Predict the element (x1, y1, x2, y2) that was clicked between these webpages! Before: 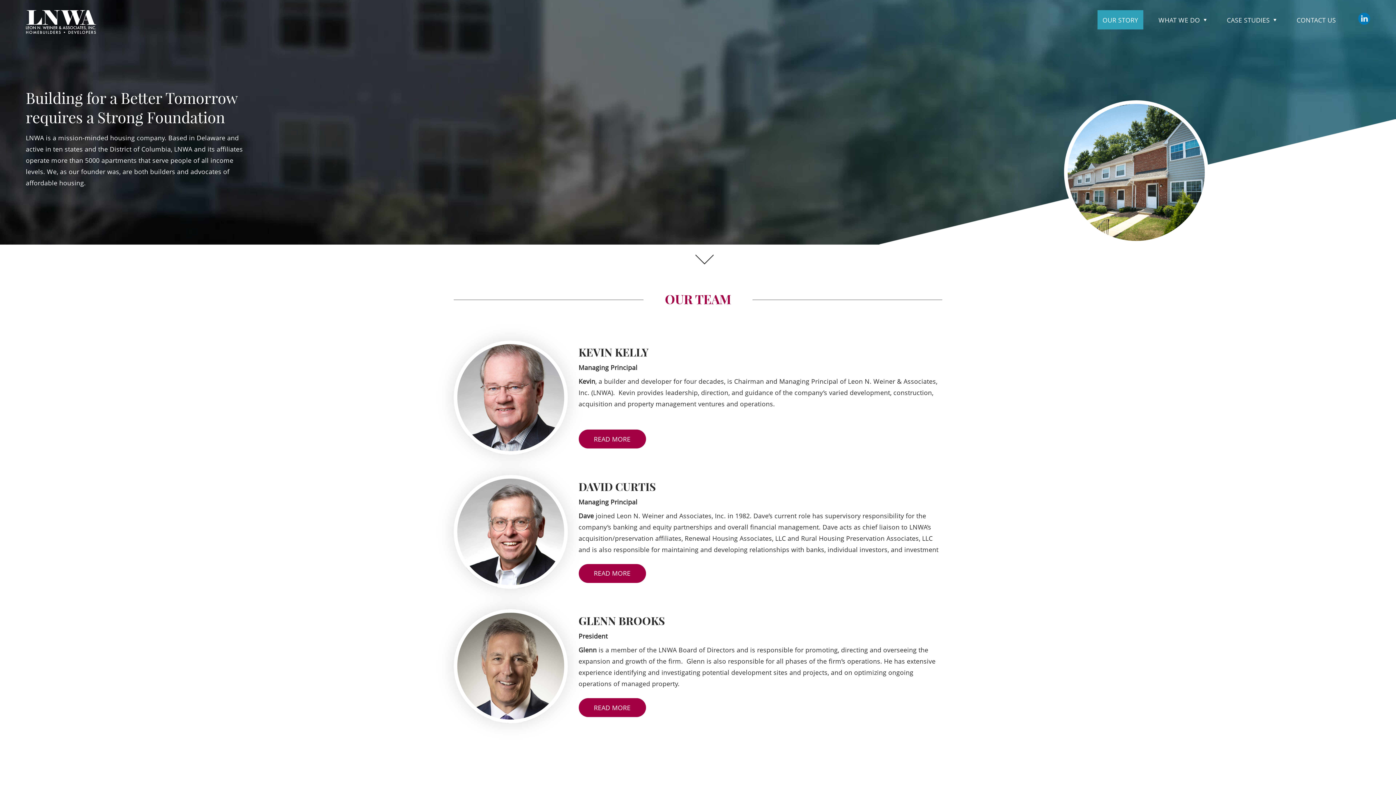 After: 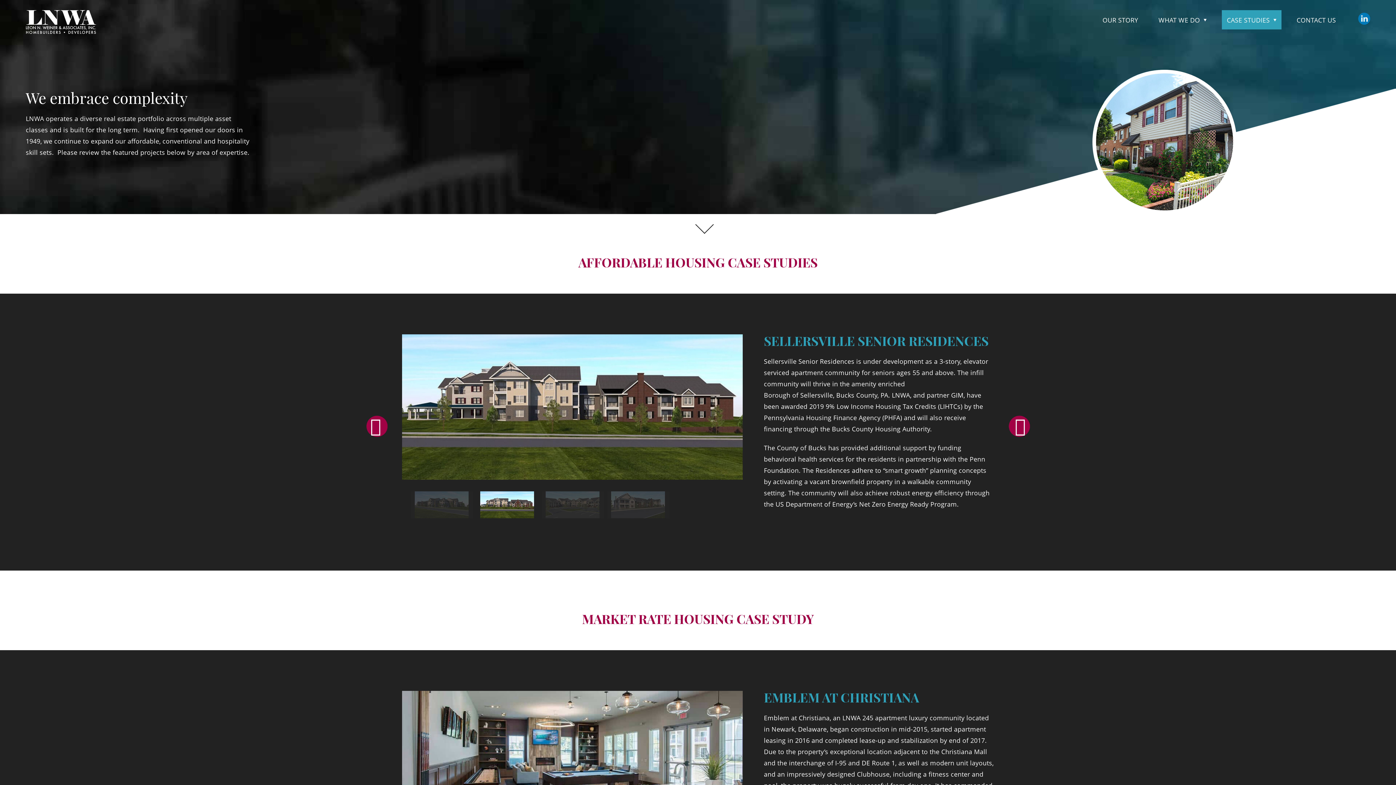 Action: bbox: (1222, 10, 1281, 29) label: CASE STUDIES